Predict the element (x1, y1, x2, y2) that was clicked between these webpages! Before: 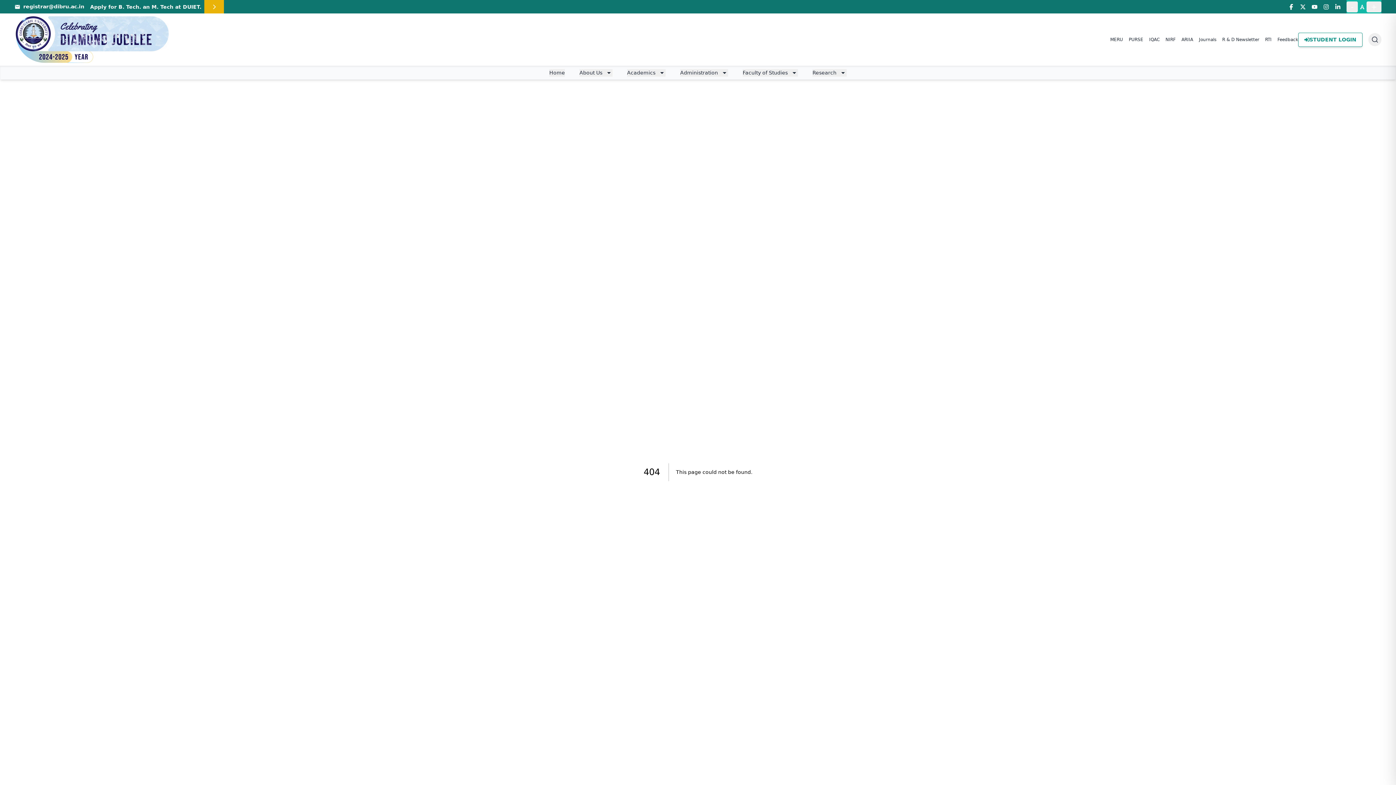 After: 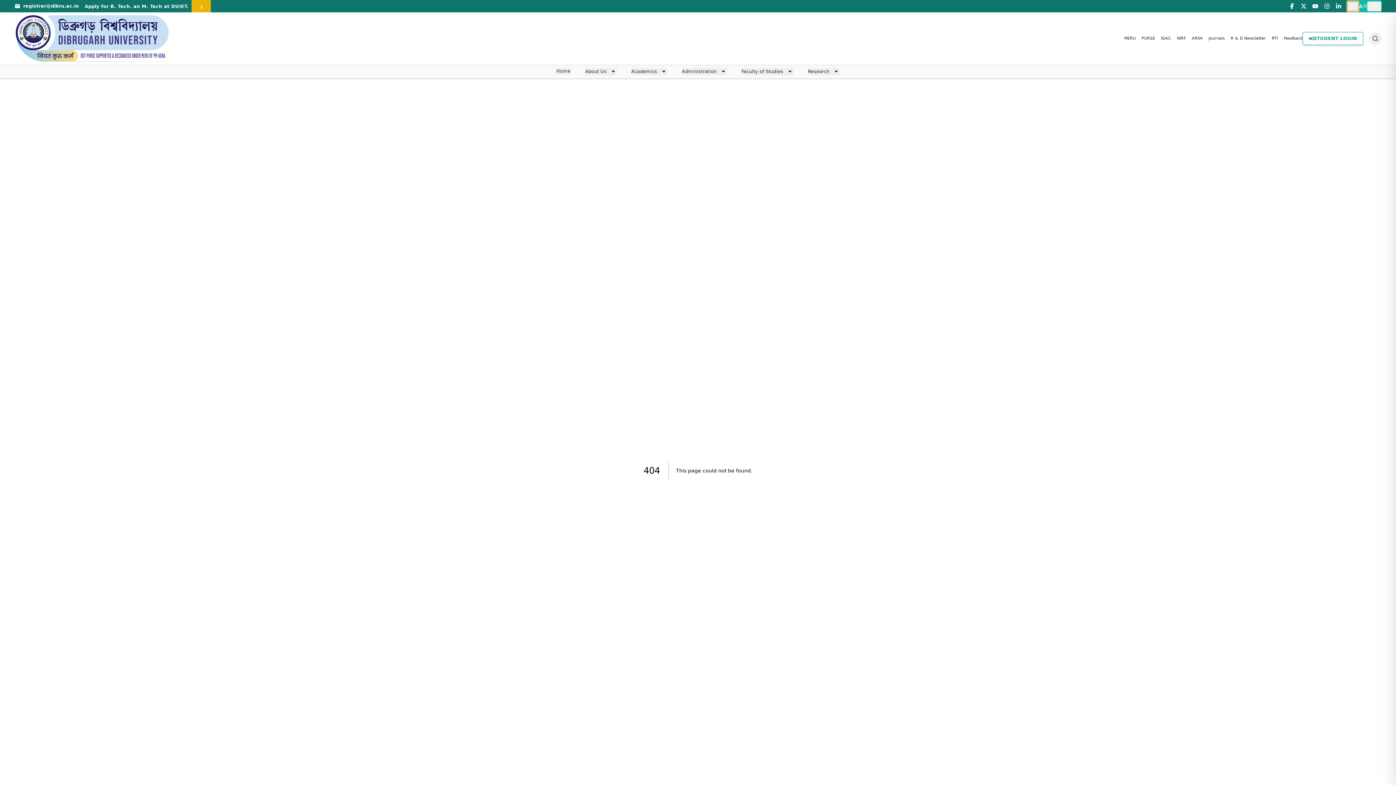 Action: label: - bbox: (1346, 1, 1358, 12)